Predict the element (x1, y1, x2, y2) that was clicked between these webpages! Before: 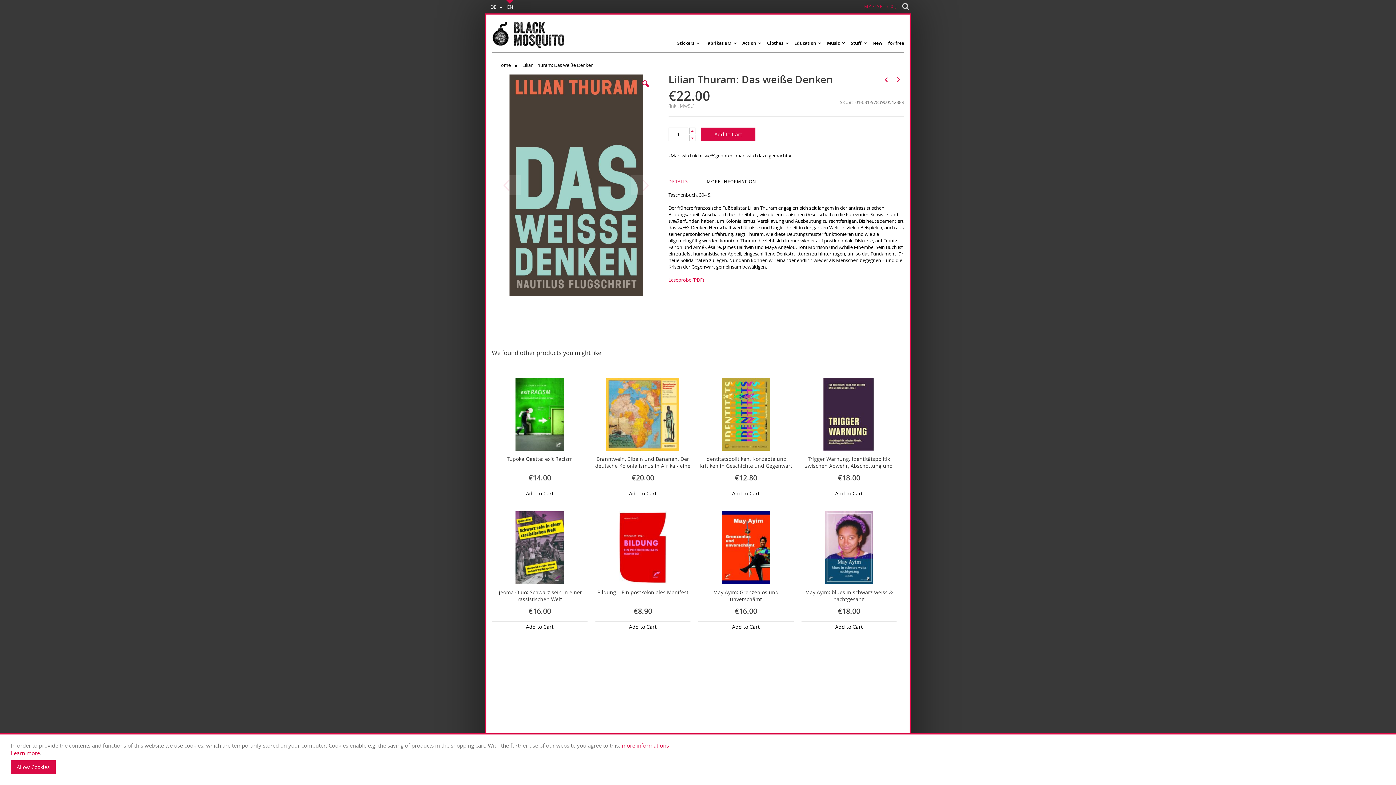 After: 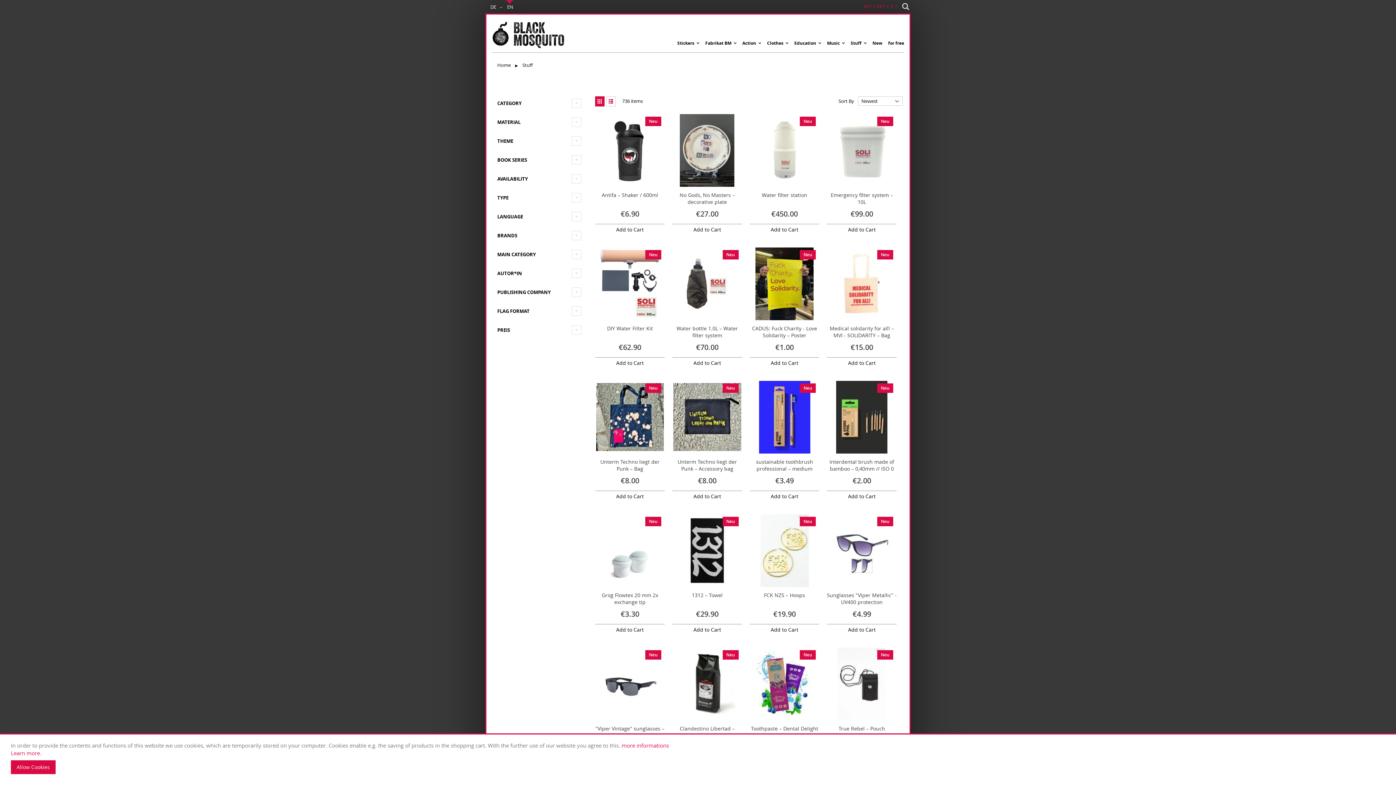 Action: label: Stuff bbox: (850, 37, 866, 48)